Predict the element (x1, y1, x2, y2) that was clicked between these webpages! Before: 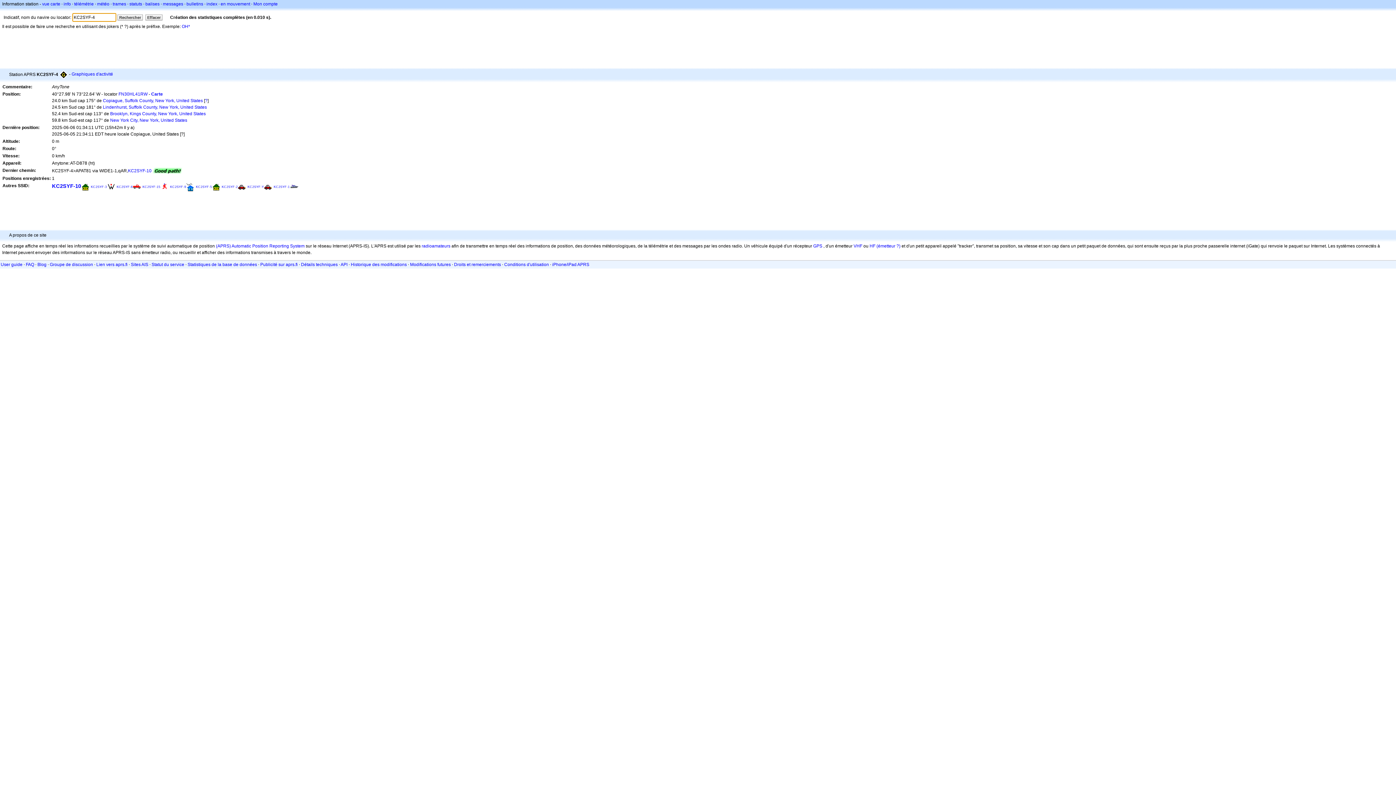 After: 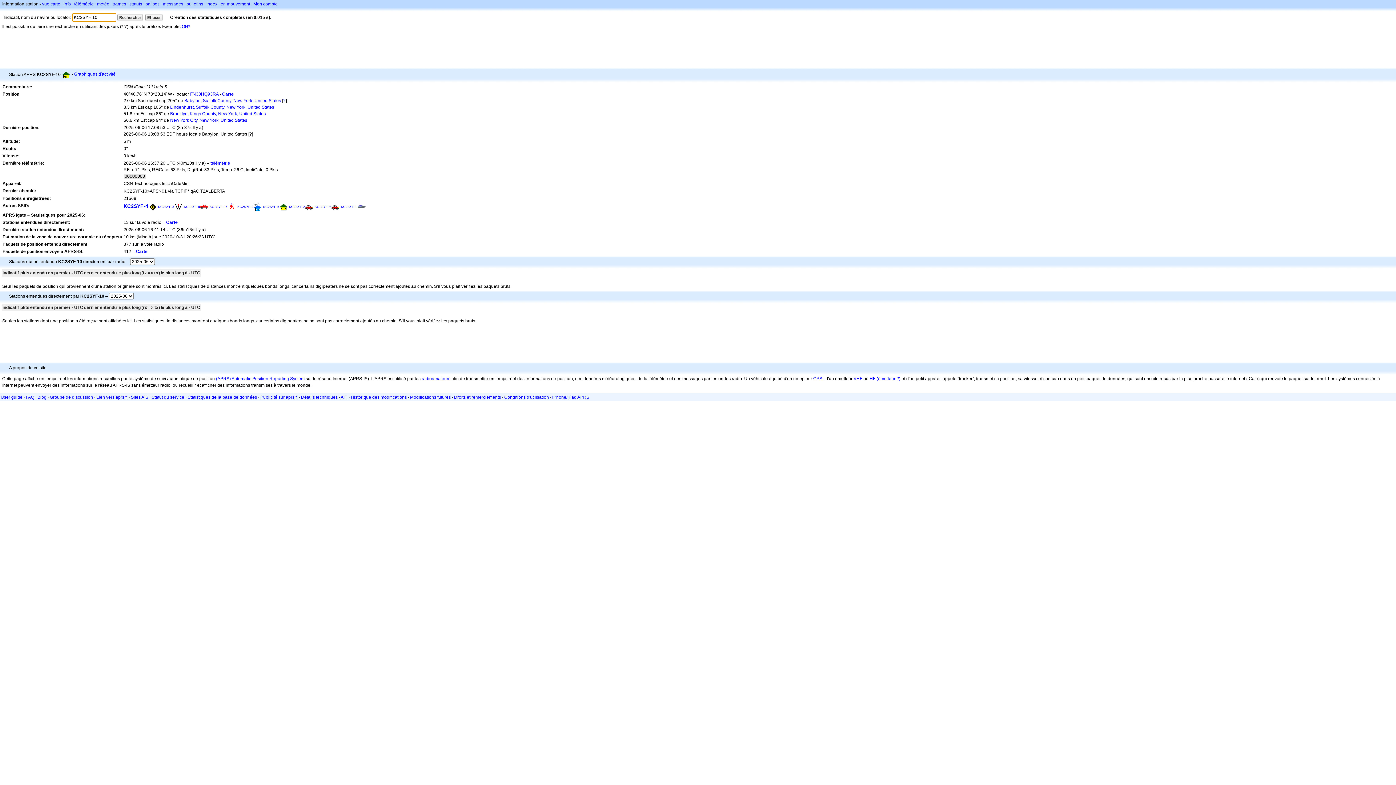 Action: bbox: (128, 168, 151, 173) label: KC2SYF-10